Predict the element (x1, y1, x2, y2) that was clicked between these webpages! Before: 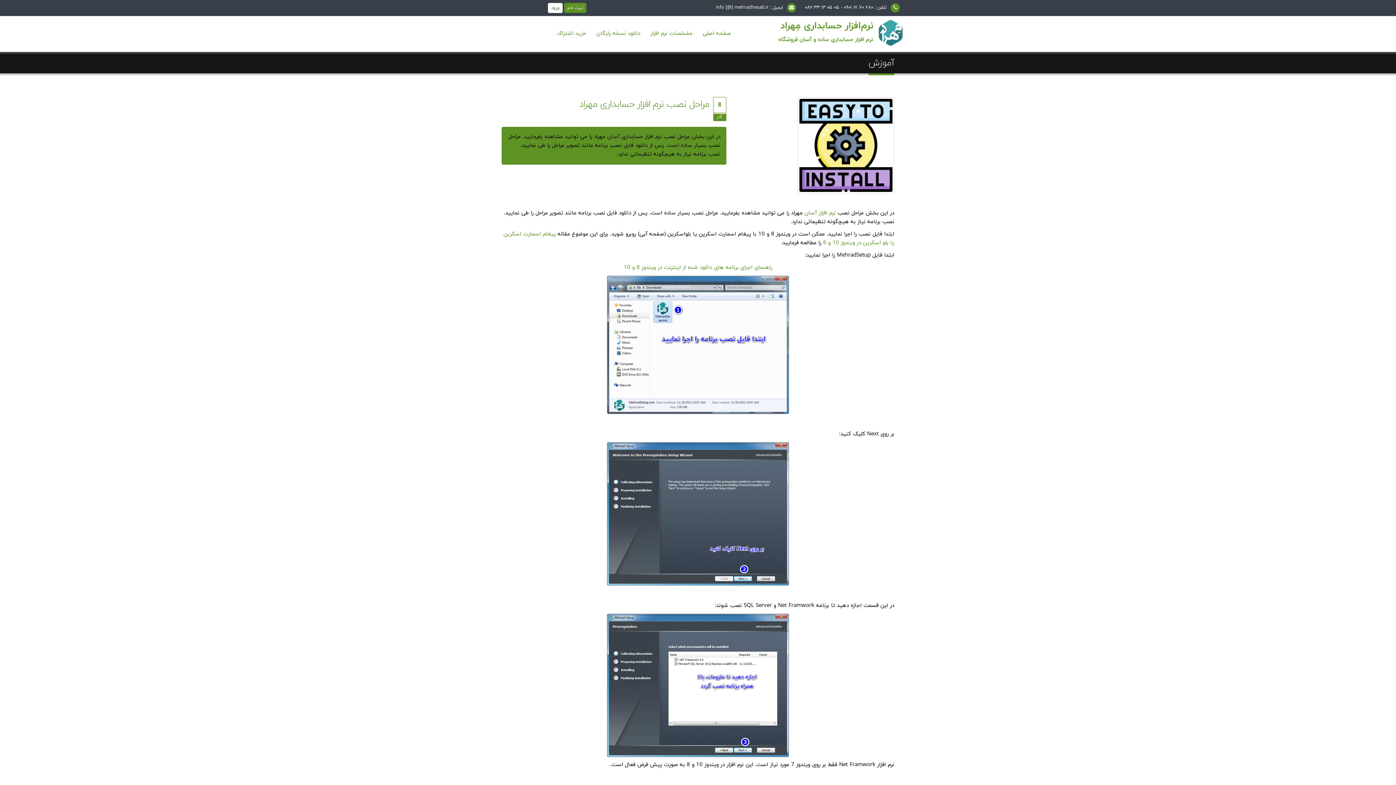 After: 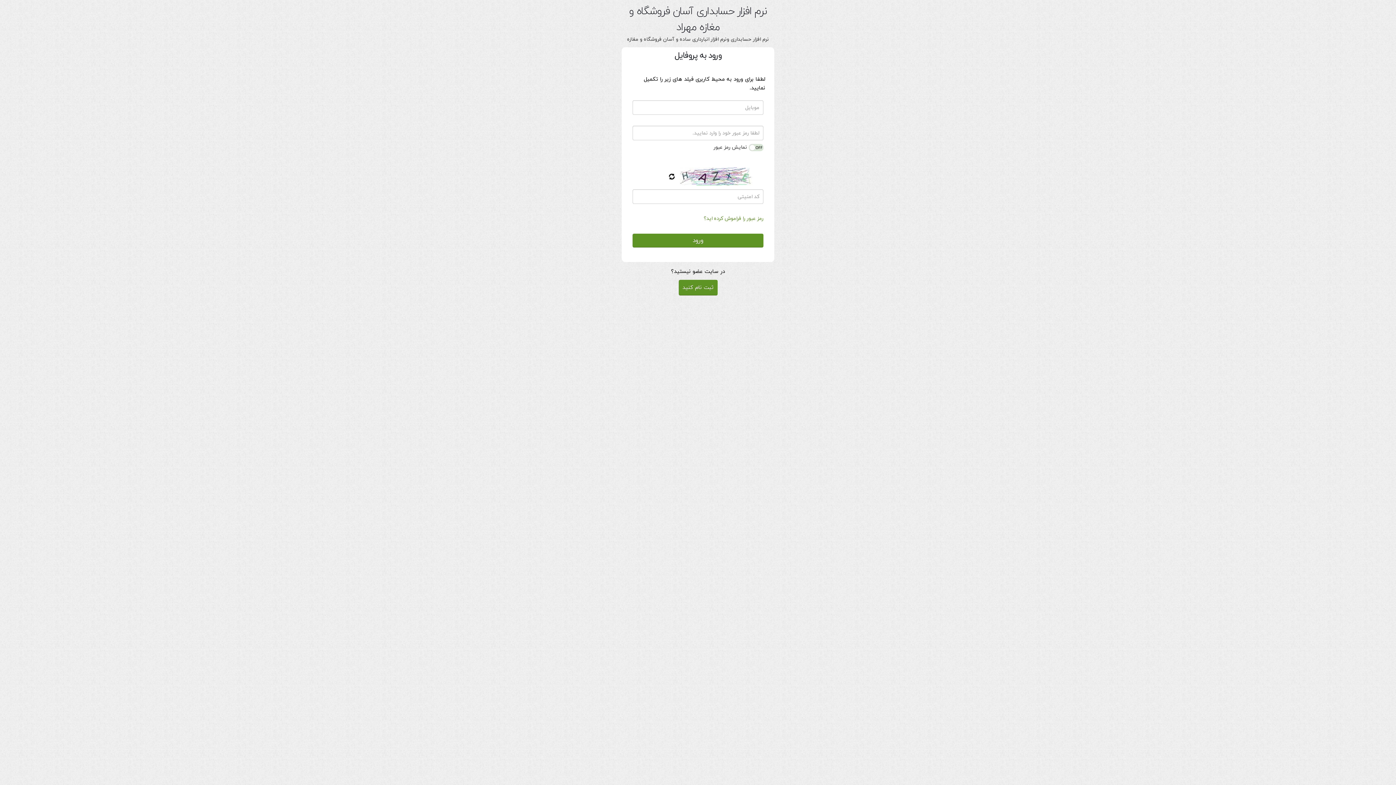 Action: bbox: (548, 2, 562, 13) label: ورود